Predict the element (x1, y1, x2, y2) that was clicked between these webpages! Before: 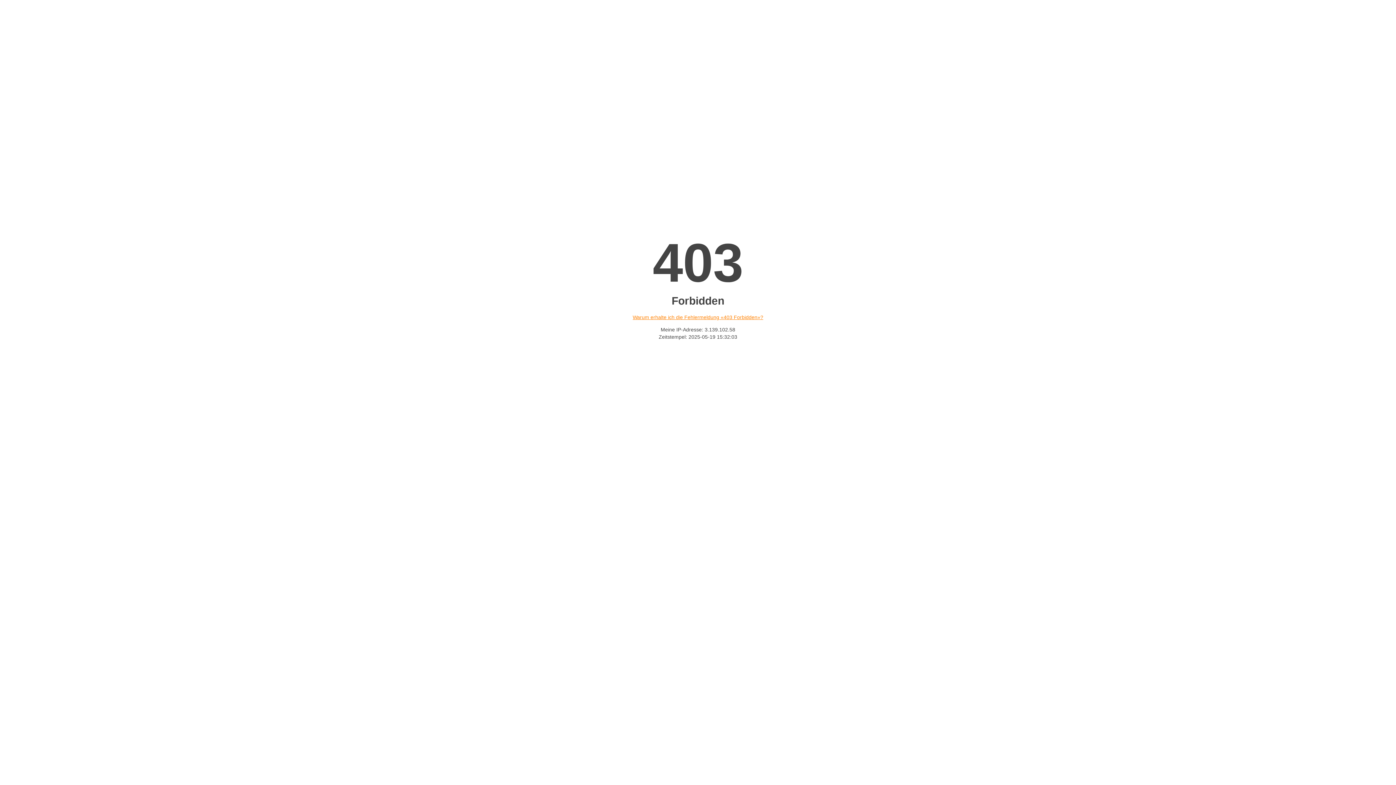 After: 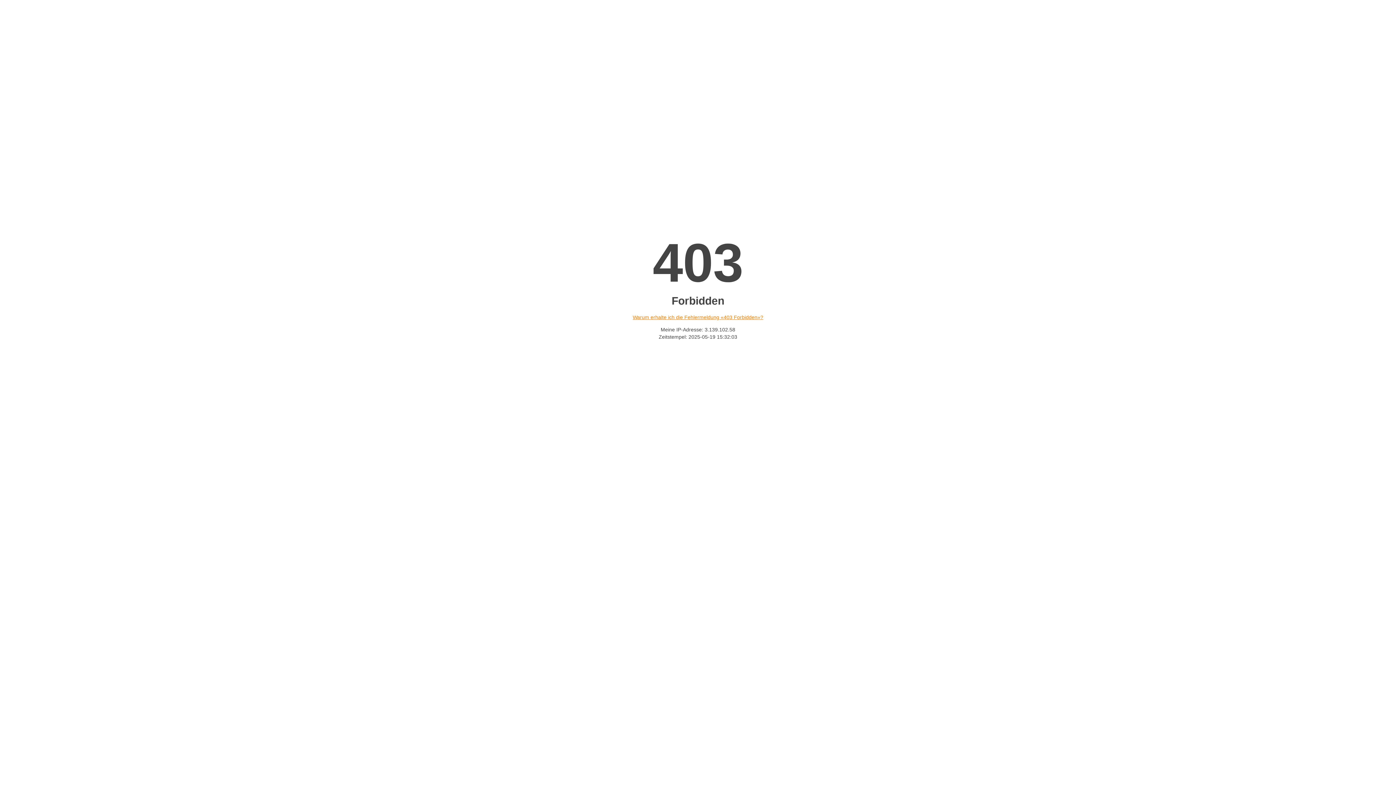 Action: bbox: (632, 314, 763, 320) label: Warum erhalte ich die Fehlermeldung «403 Forbidden»?